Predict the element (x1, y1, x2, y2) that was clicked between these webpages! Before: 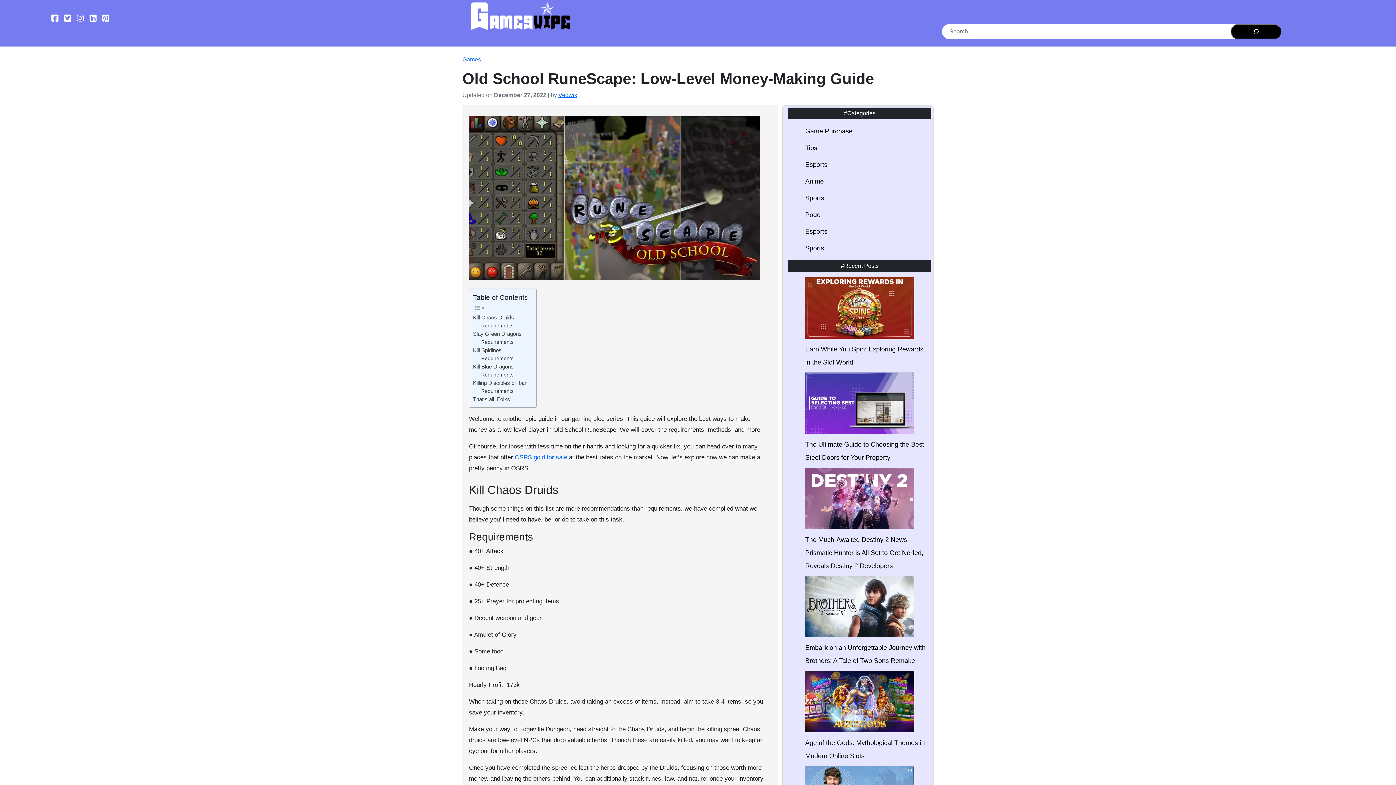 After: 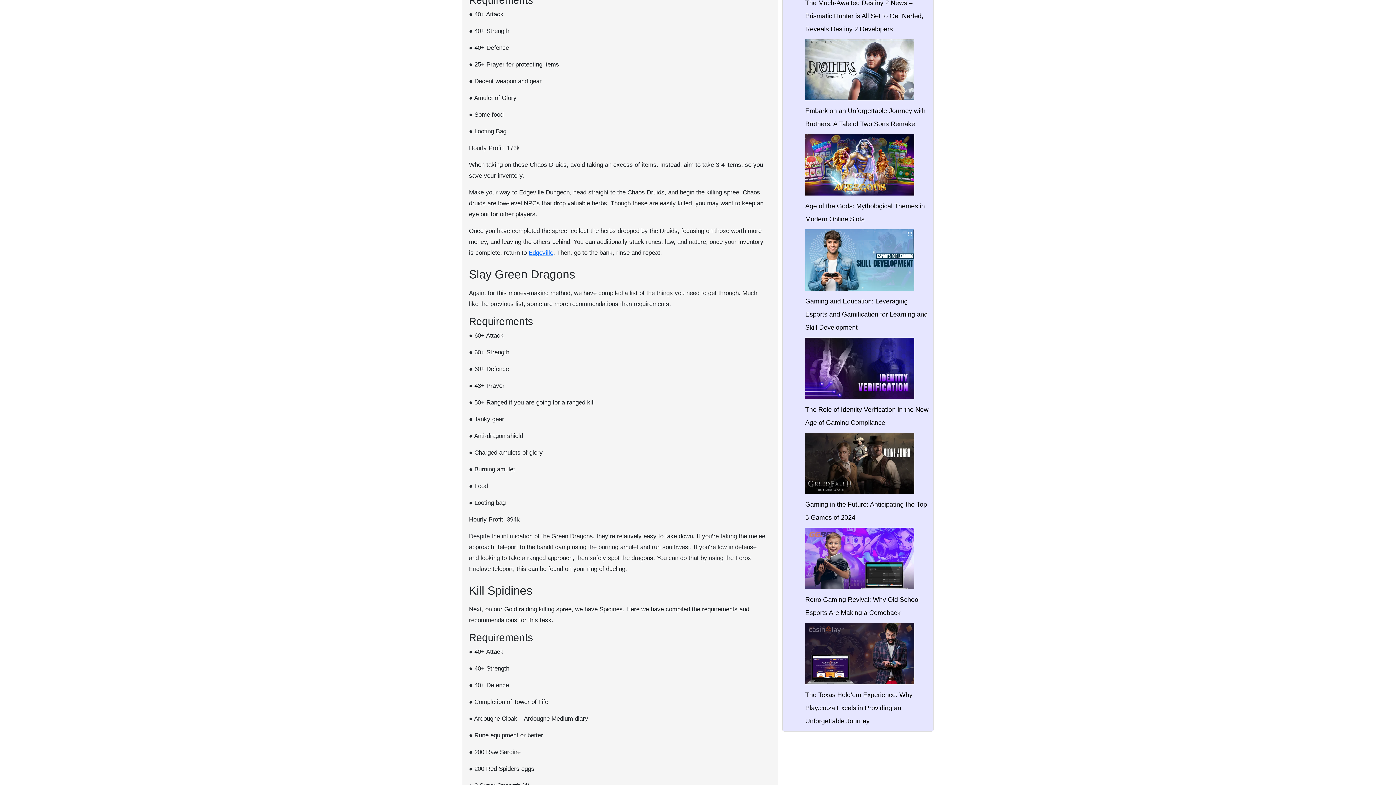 Action: bbox: (481, 322, 515, 329) label: Requirements 